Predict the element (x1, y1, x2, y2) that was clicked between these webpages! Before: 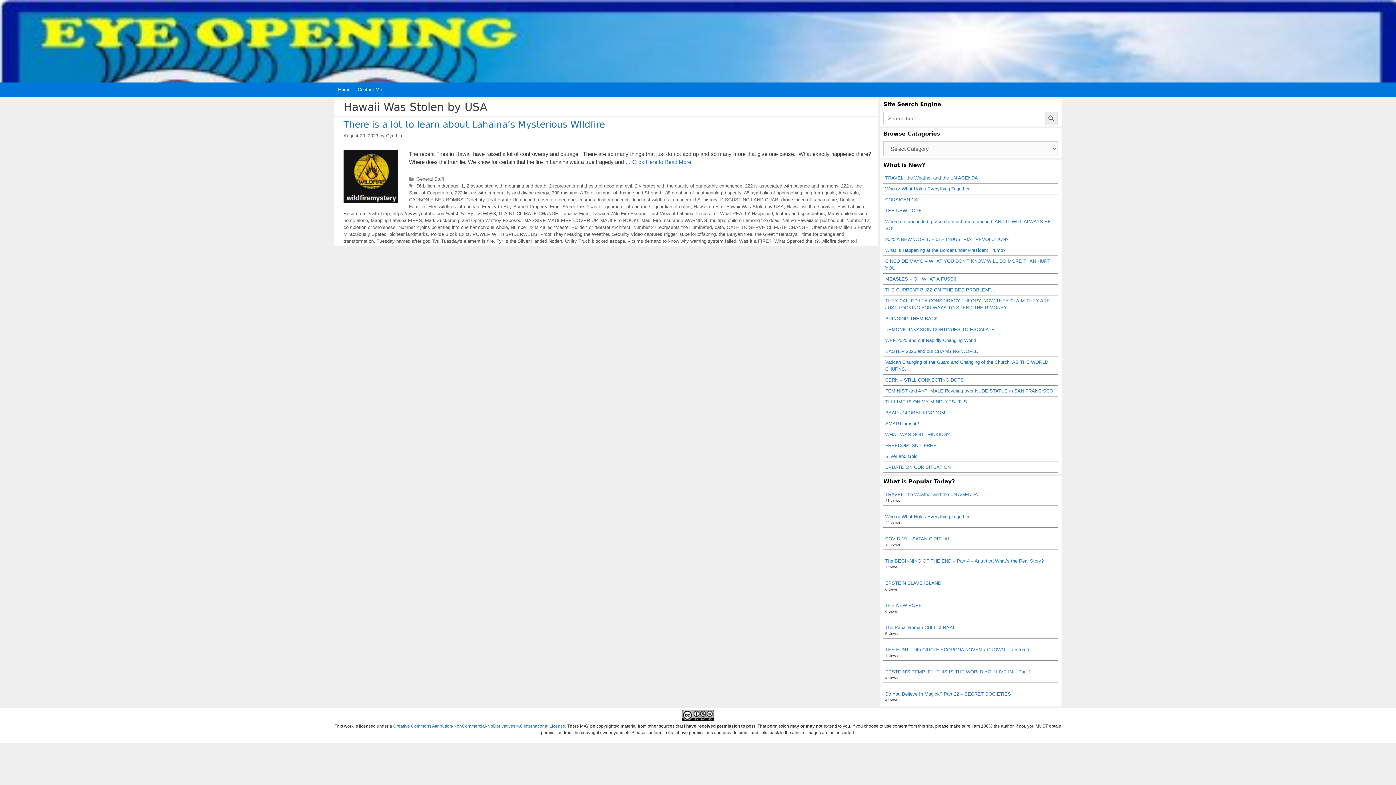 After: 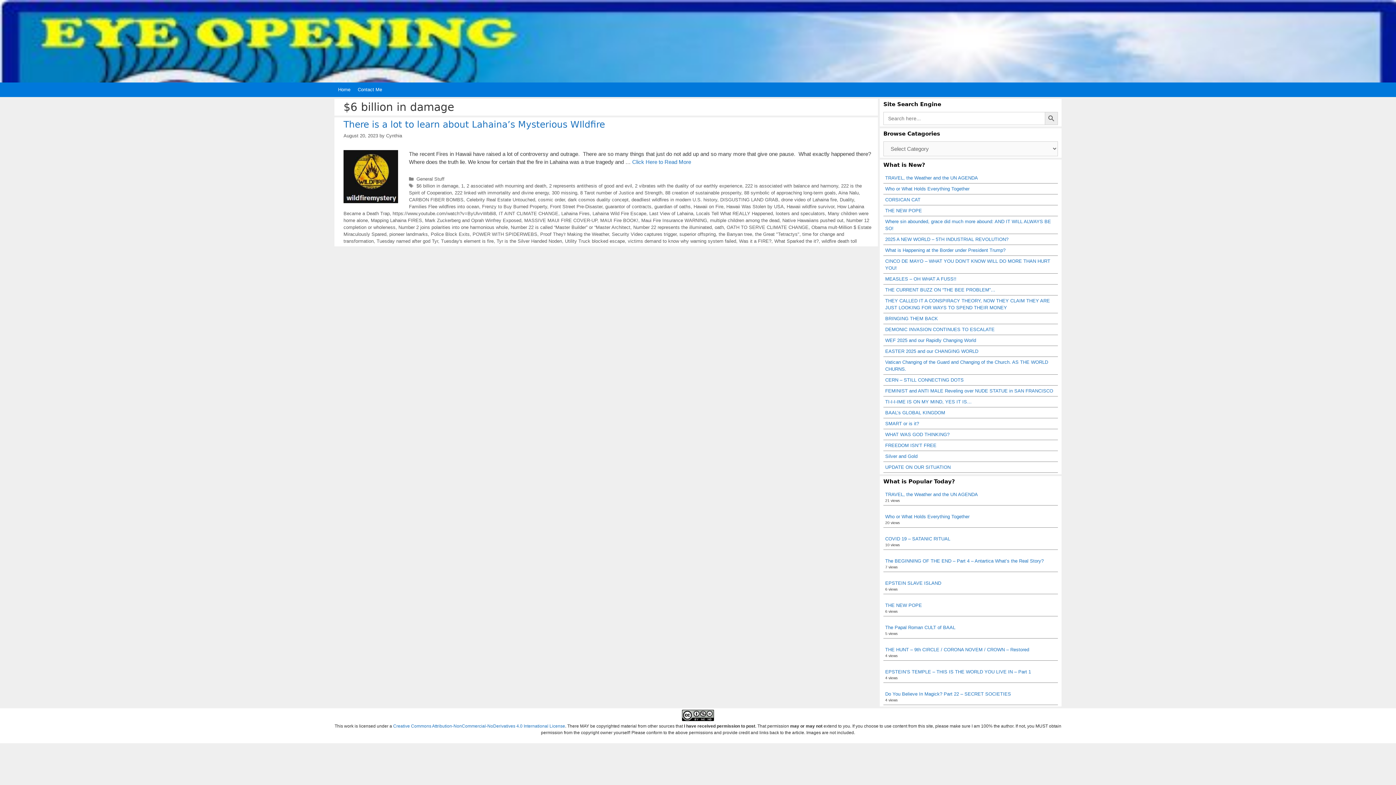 Action: bbox: (416, 183, 458, 188) label: $6 billion in damage